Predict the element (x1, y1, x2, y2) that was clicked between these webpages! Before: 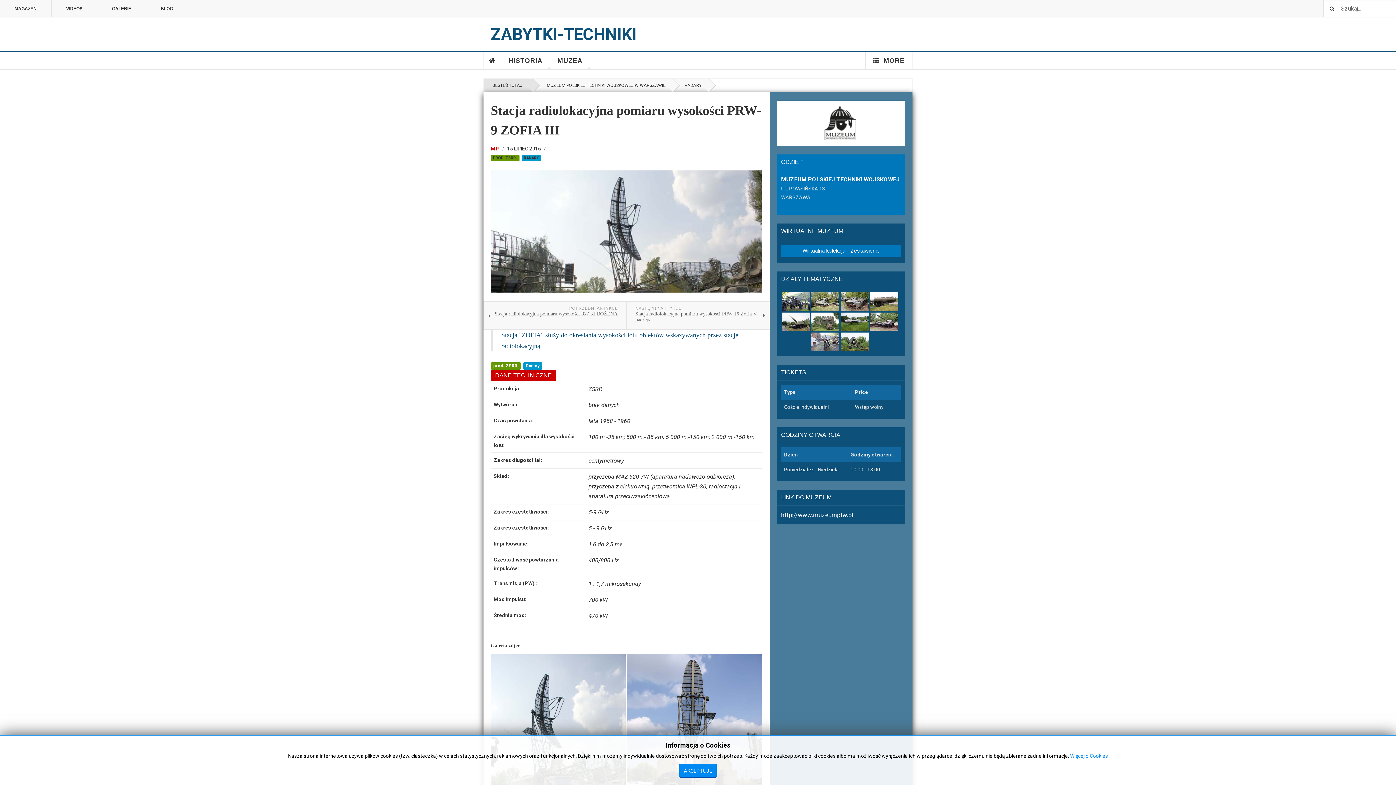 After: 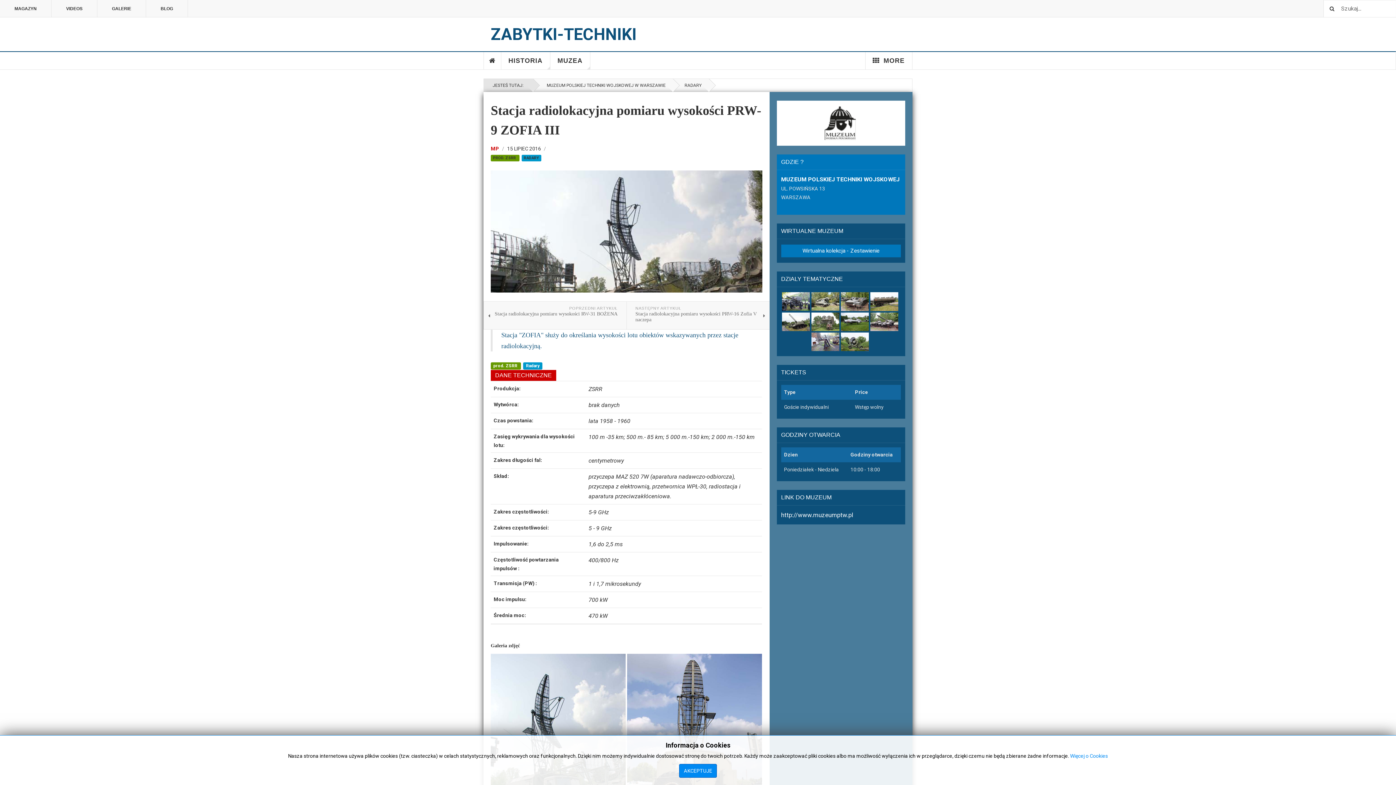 Action: bbox: (782, 312, 810, 331)